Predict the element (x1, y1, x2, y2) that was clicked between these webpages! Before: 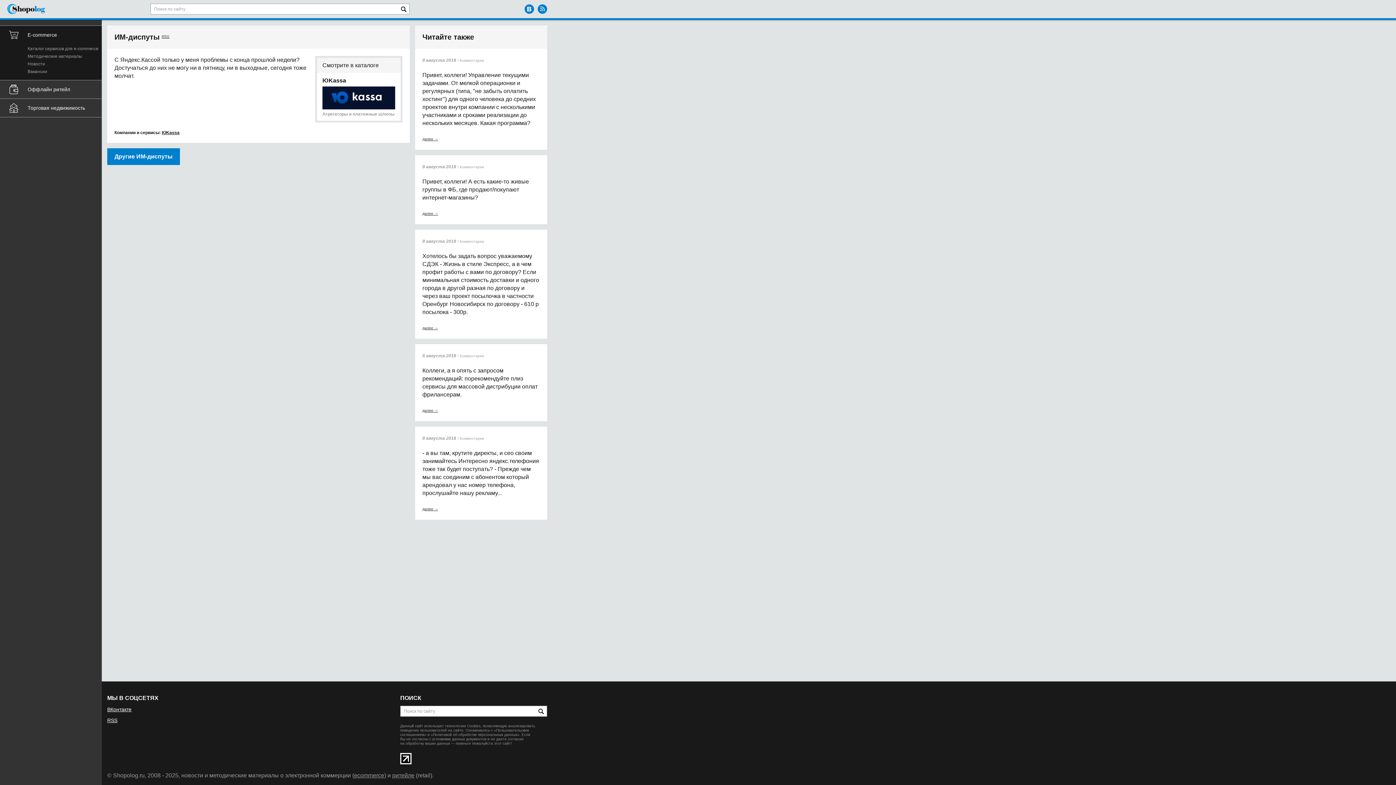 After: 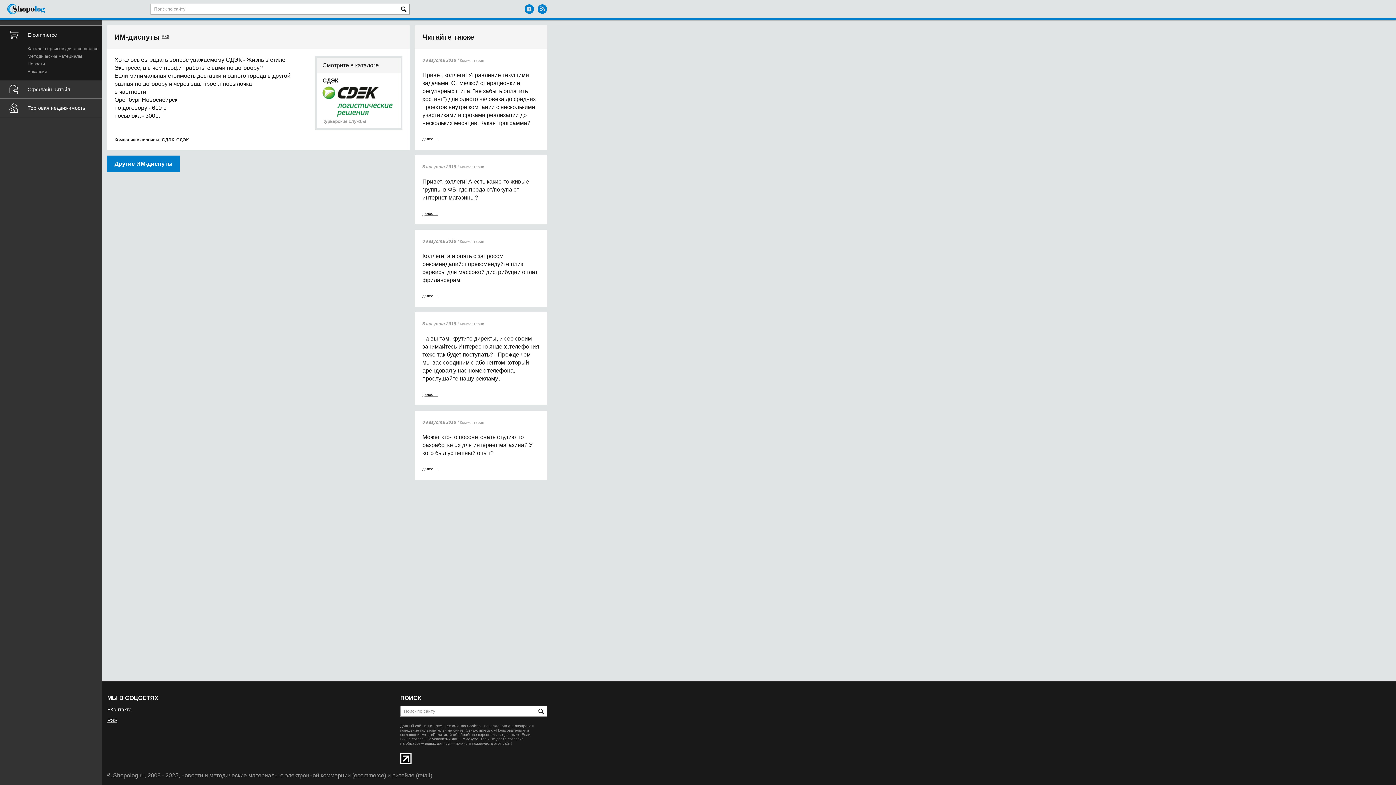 Action: bbox: (422, 326, 438, 330) label: далее →